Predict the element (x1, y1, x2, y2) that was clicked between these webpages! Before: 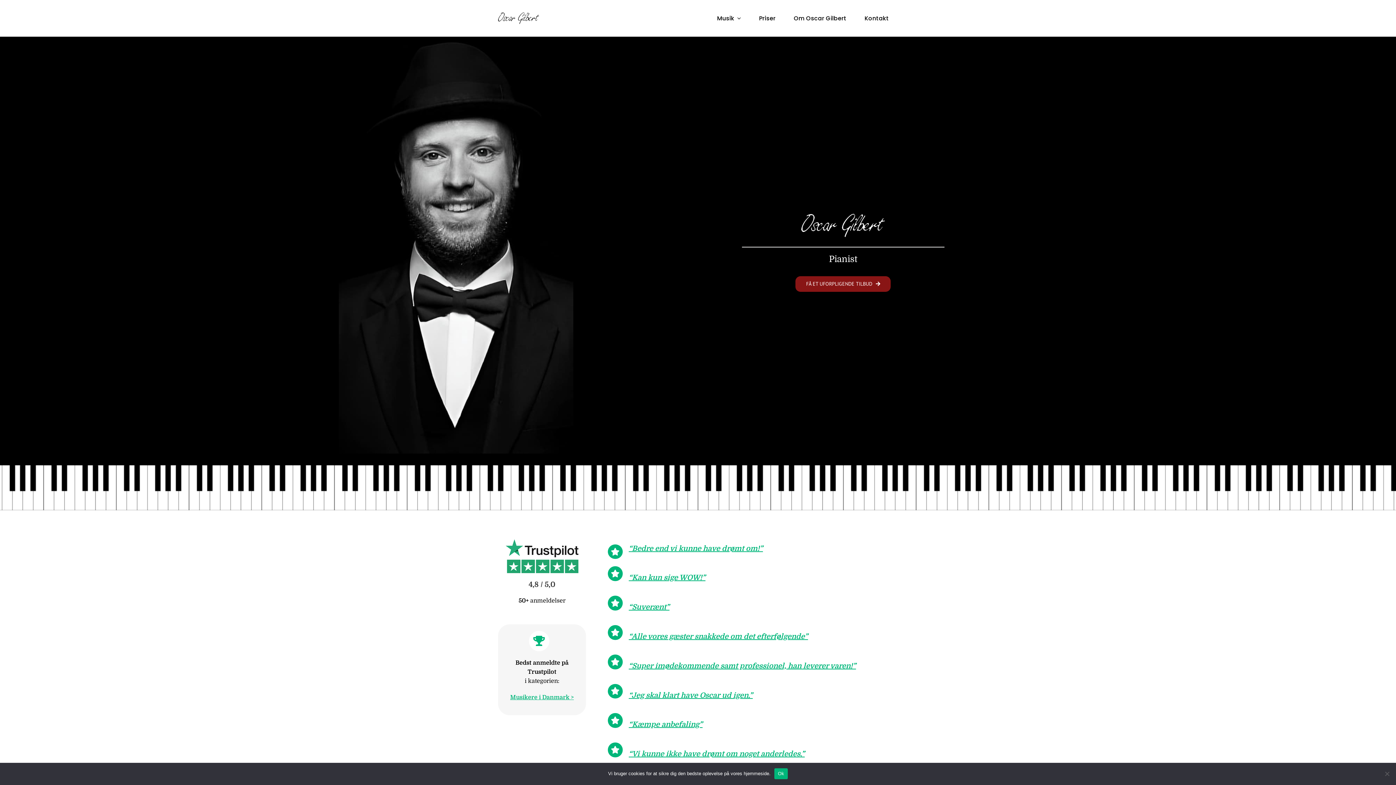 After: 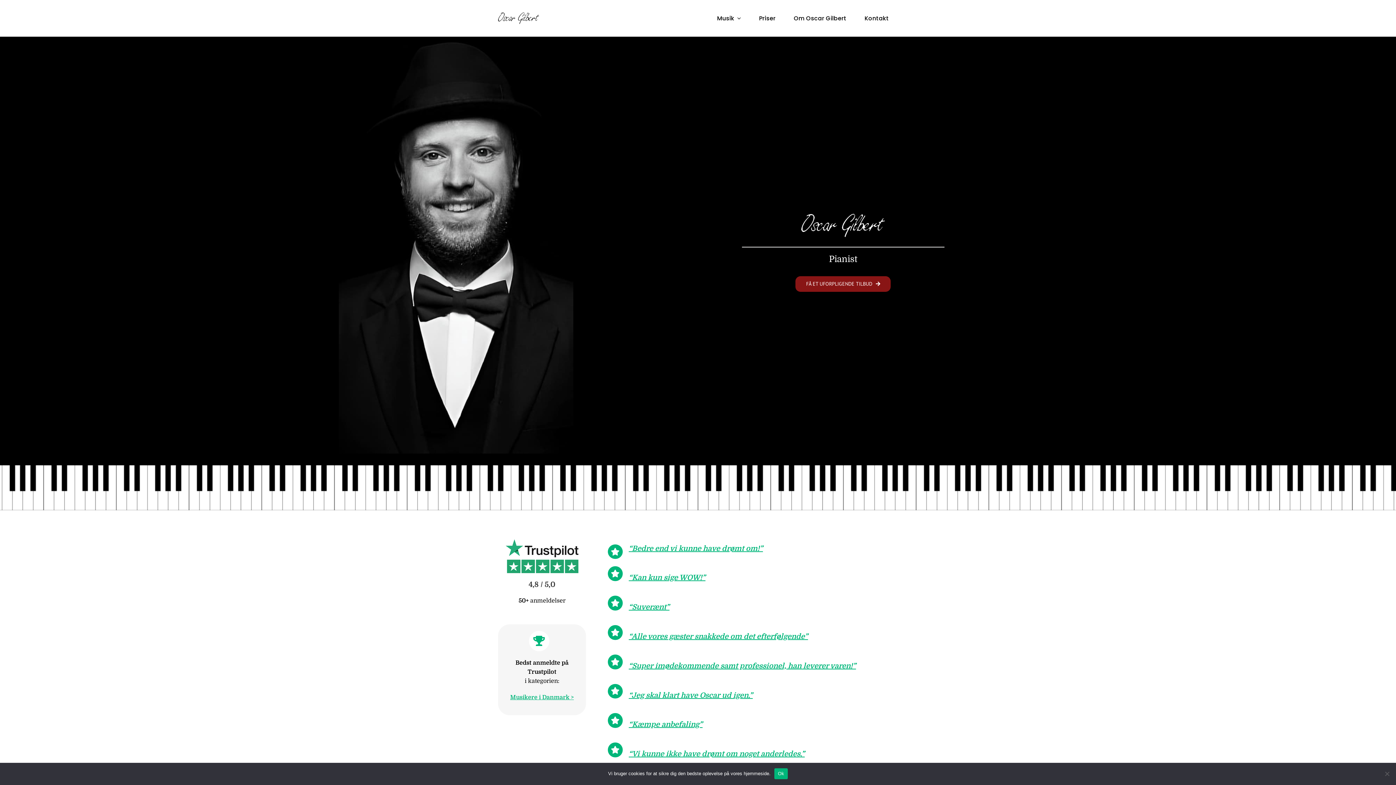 Action: label: “Suverænt” bbox: (628, 603, 669, 611)